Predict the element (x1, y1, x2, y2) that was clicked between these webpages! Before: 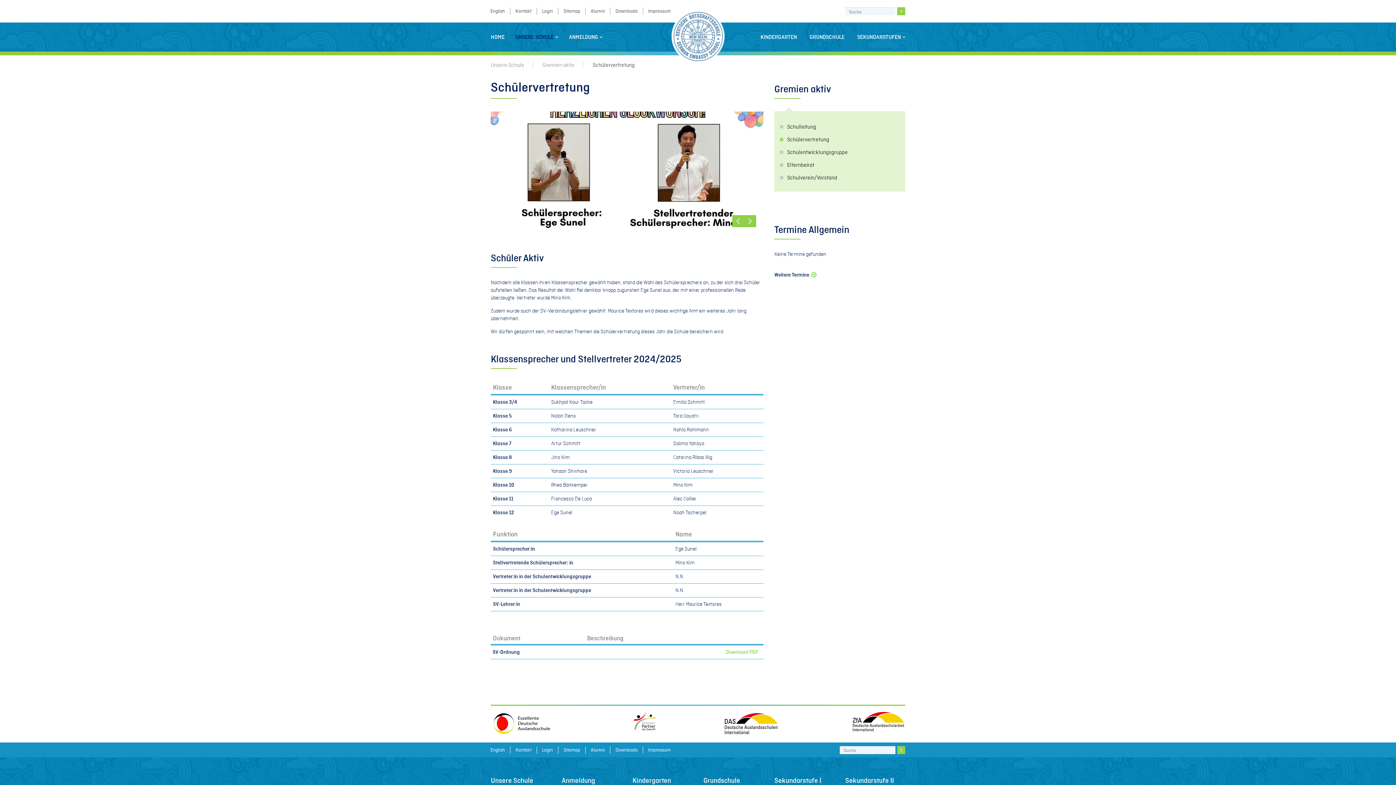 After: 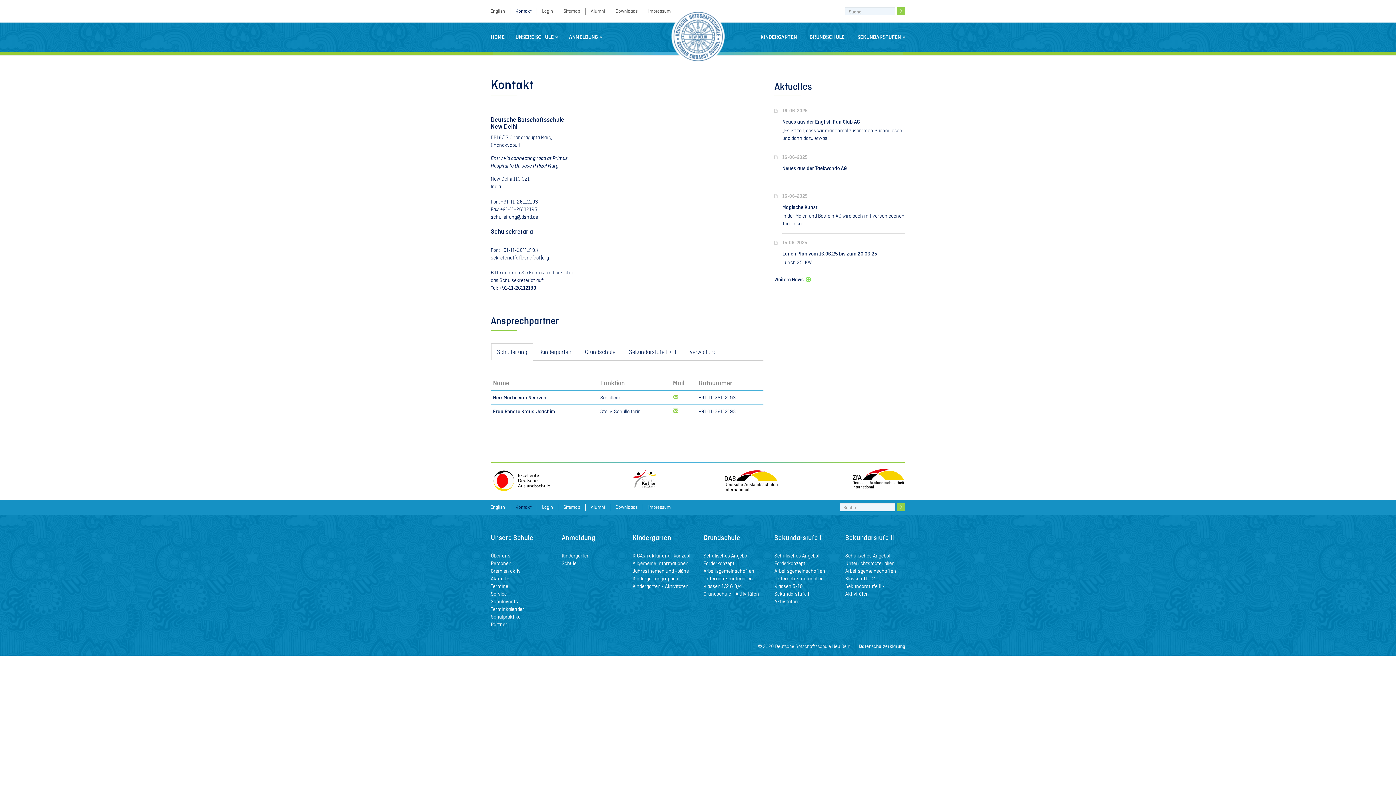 Action: label: Kontakt bbox: (510, 746, 537, 754)